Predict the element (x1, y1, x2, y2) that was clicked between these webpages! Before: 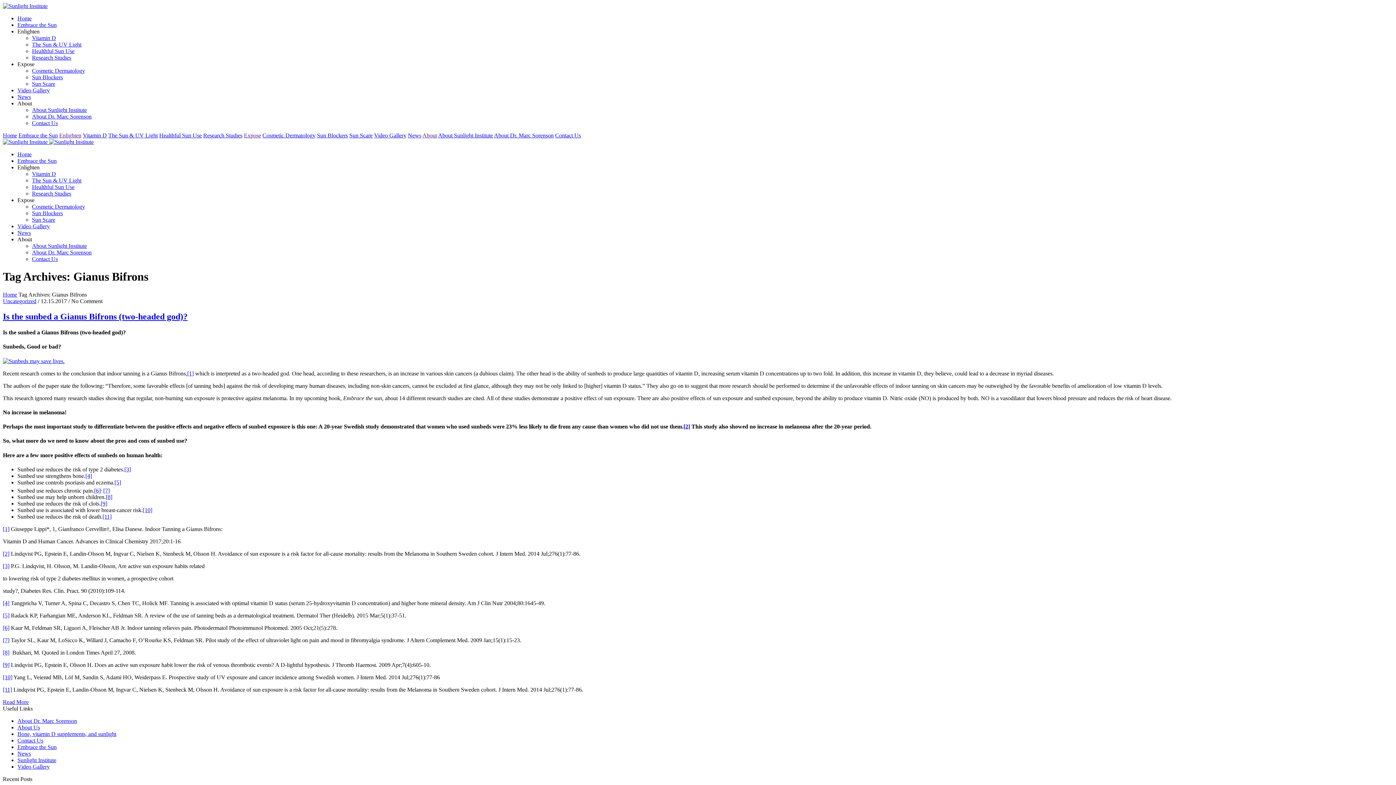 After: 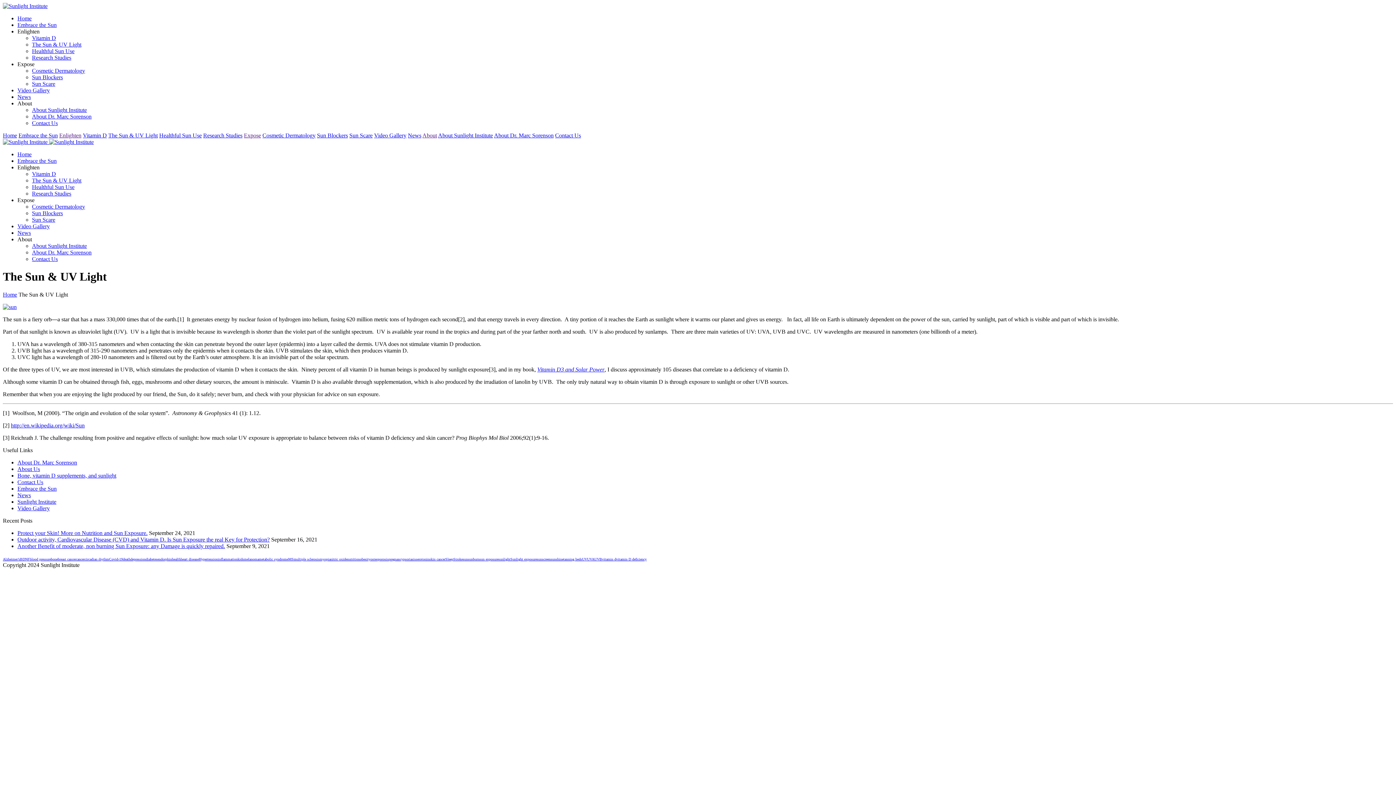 Action: label: The Sun & UV Light bbox: (32, 41, 81, 47)